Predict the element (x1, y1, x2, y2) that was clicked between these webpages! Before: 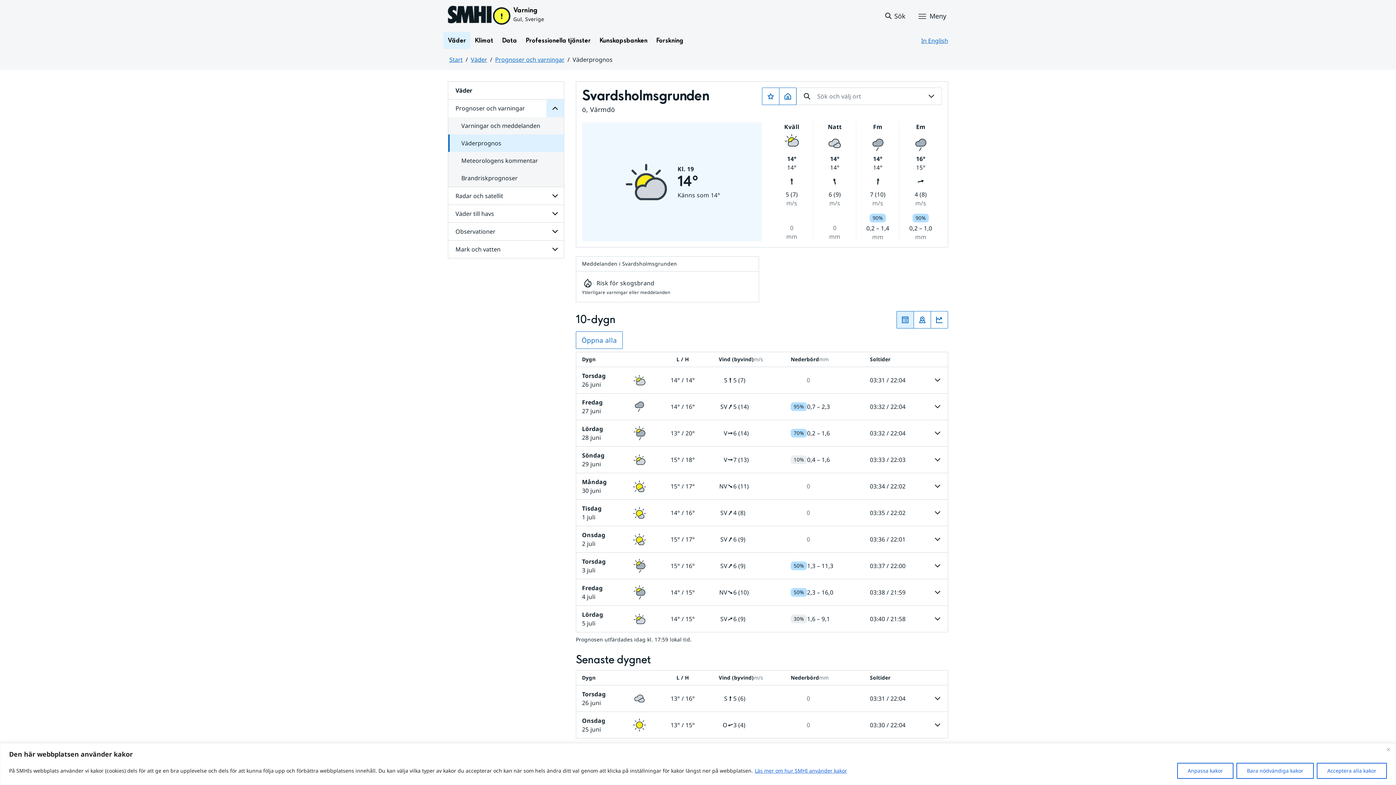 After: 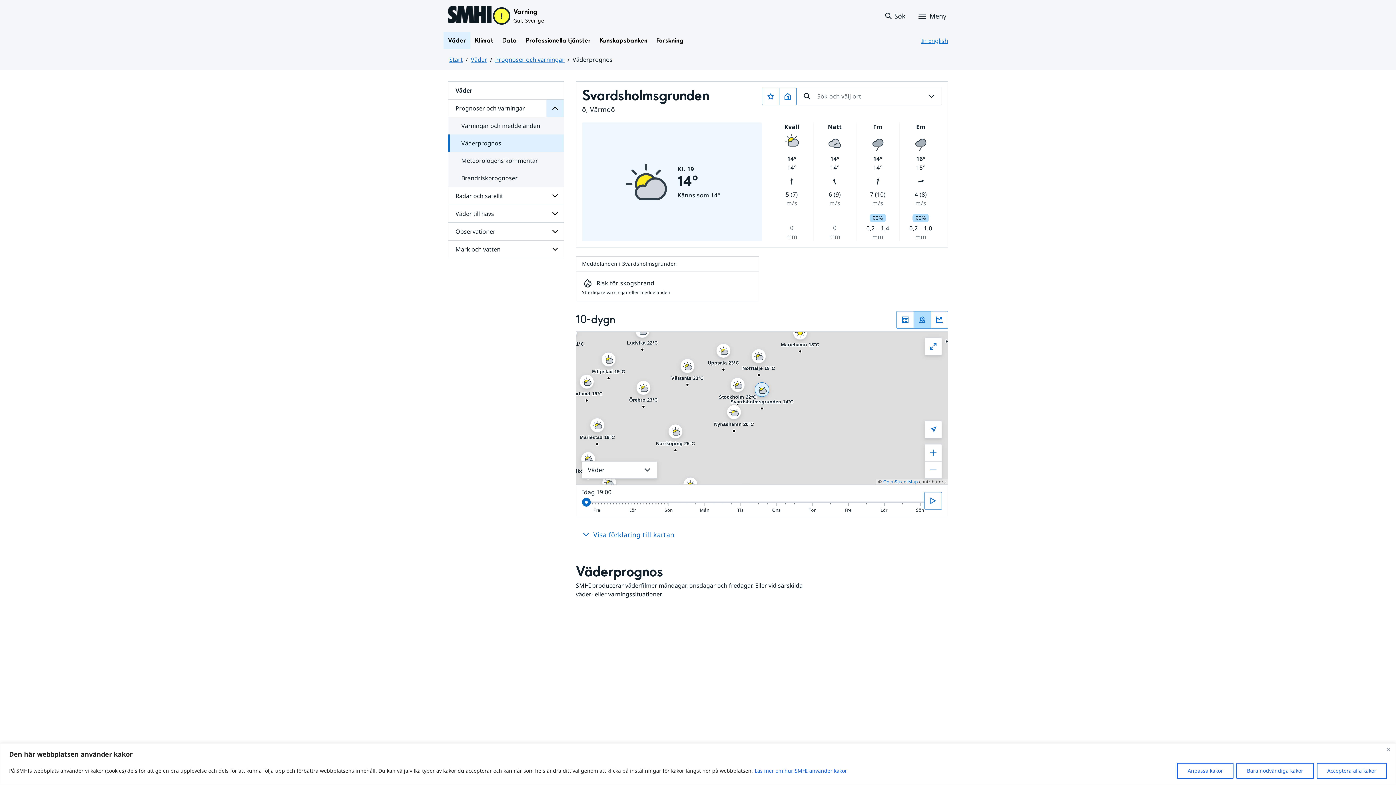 Action: label: Karta bbox: (913, 311, 931, 328)